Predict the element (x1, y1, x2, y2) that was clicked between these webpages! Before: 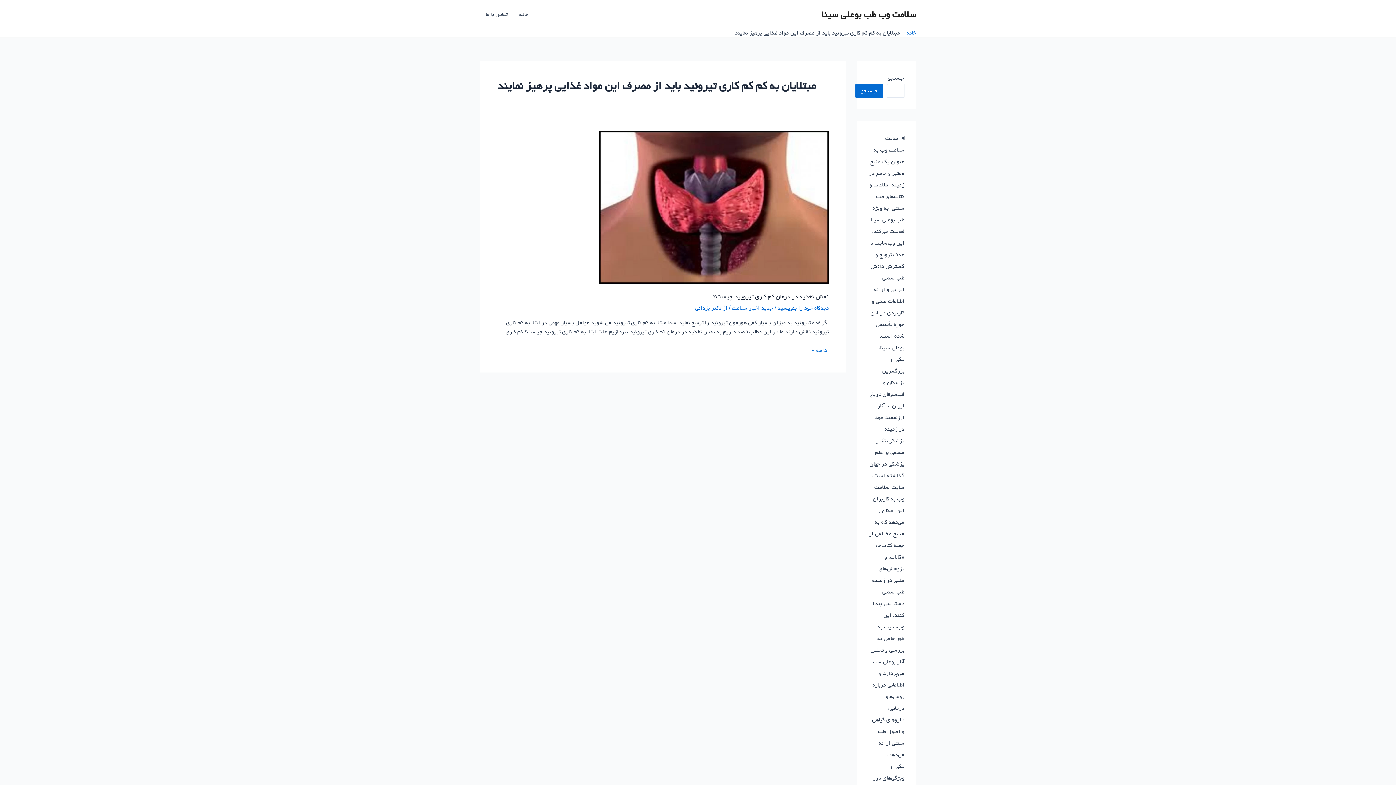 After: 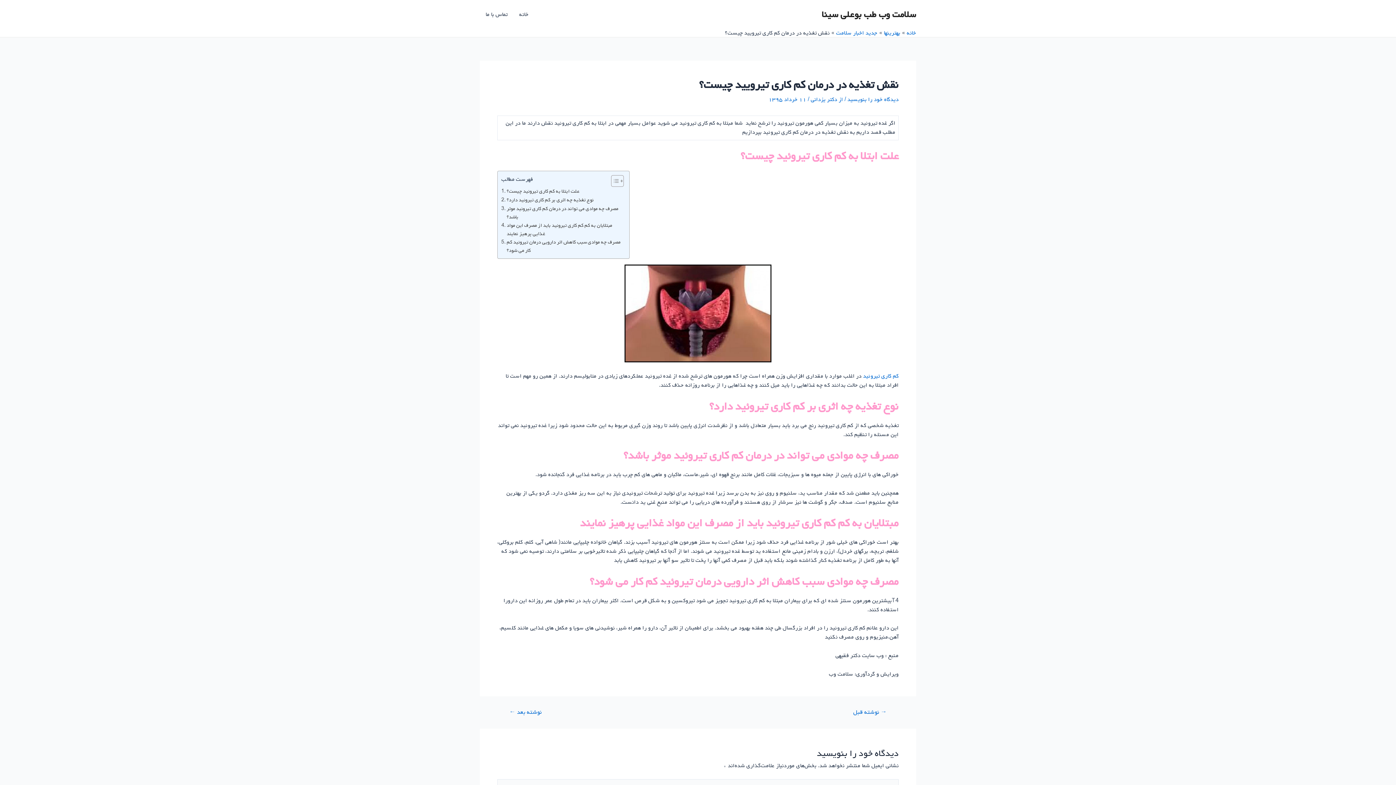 Action: bbox: (713, 292, 829, 301) label: نقش تغذیه در درمان کم کاری تیرویید چیست؟